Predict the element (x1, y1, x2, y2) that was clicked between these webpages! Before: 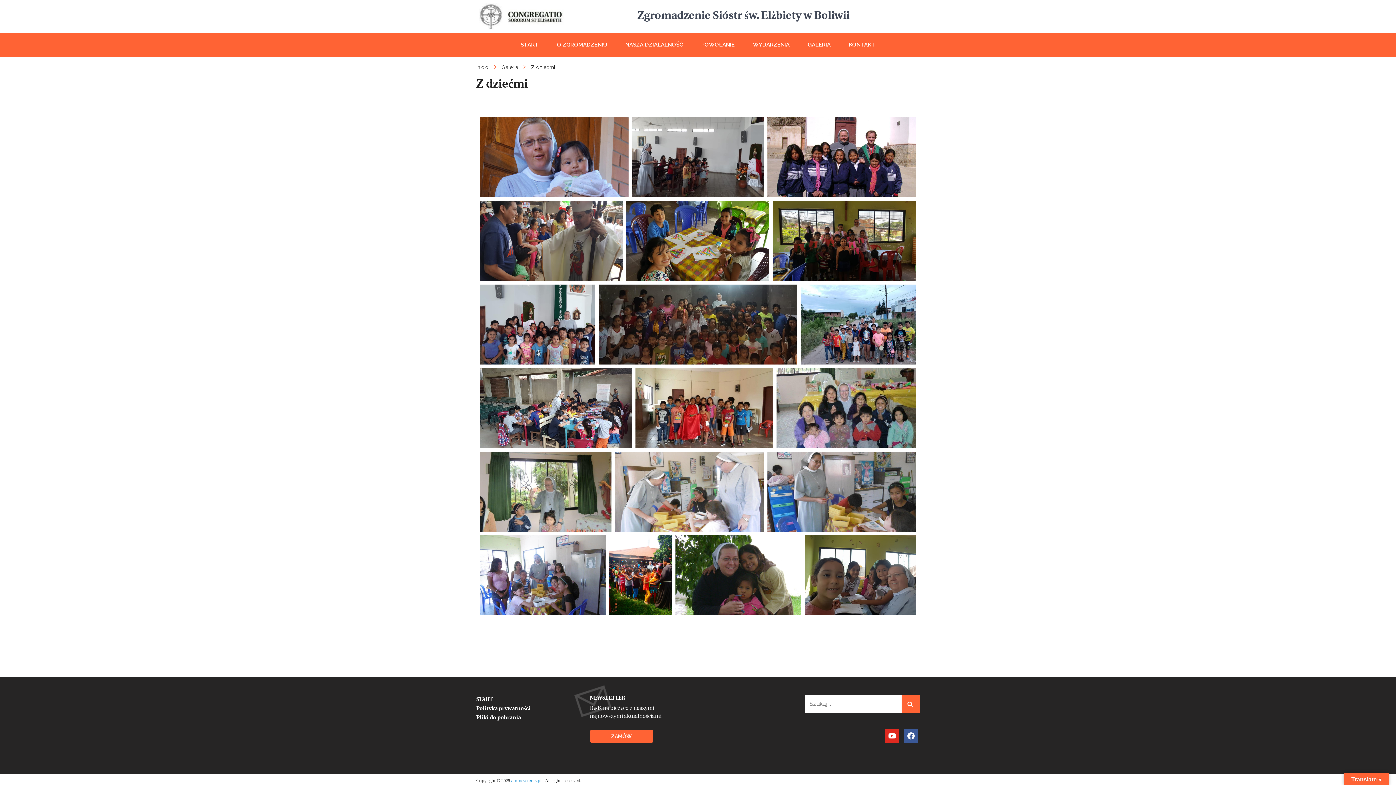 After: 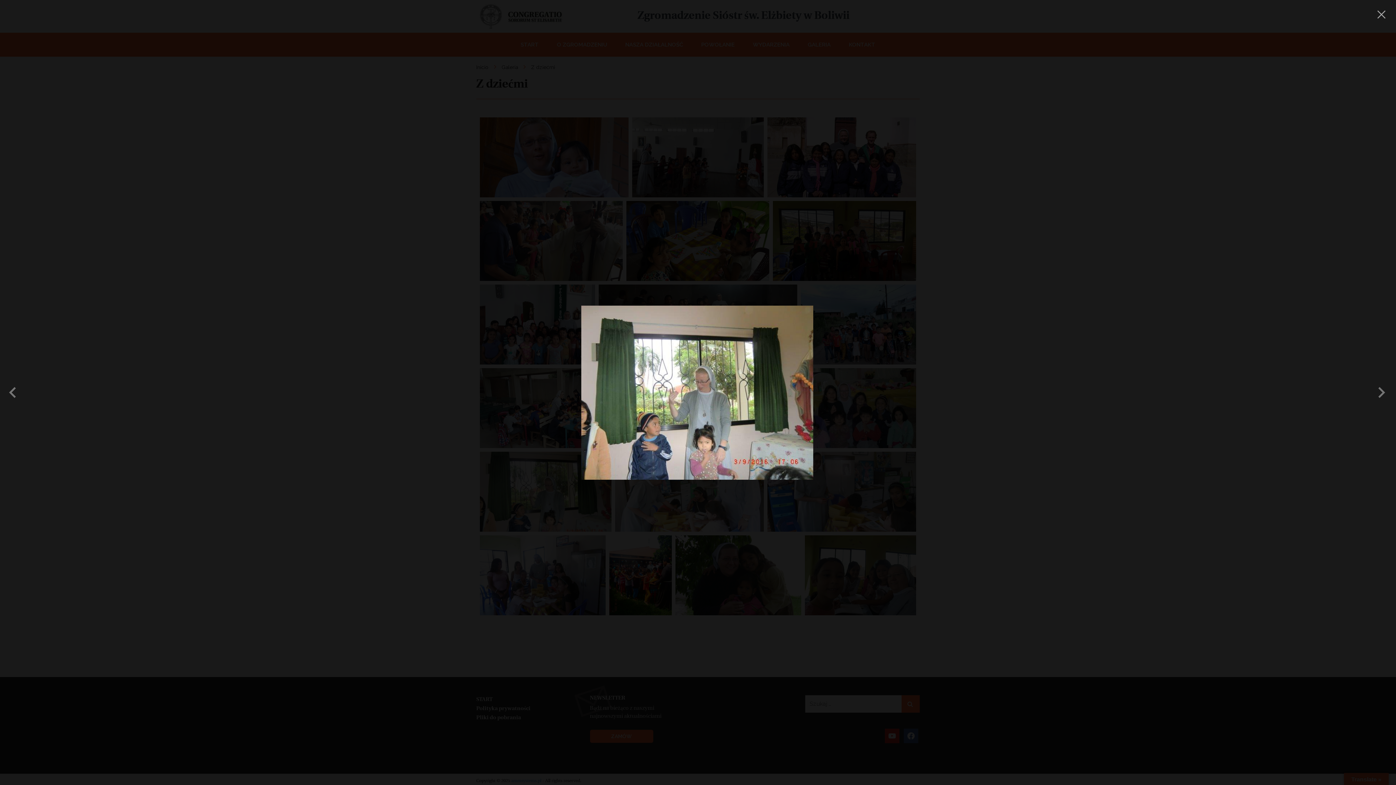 Action: bbox: (480, 452, 611, 532)